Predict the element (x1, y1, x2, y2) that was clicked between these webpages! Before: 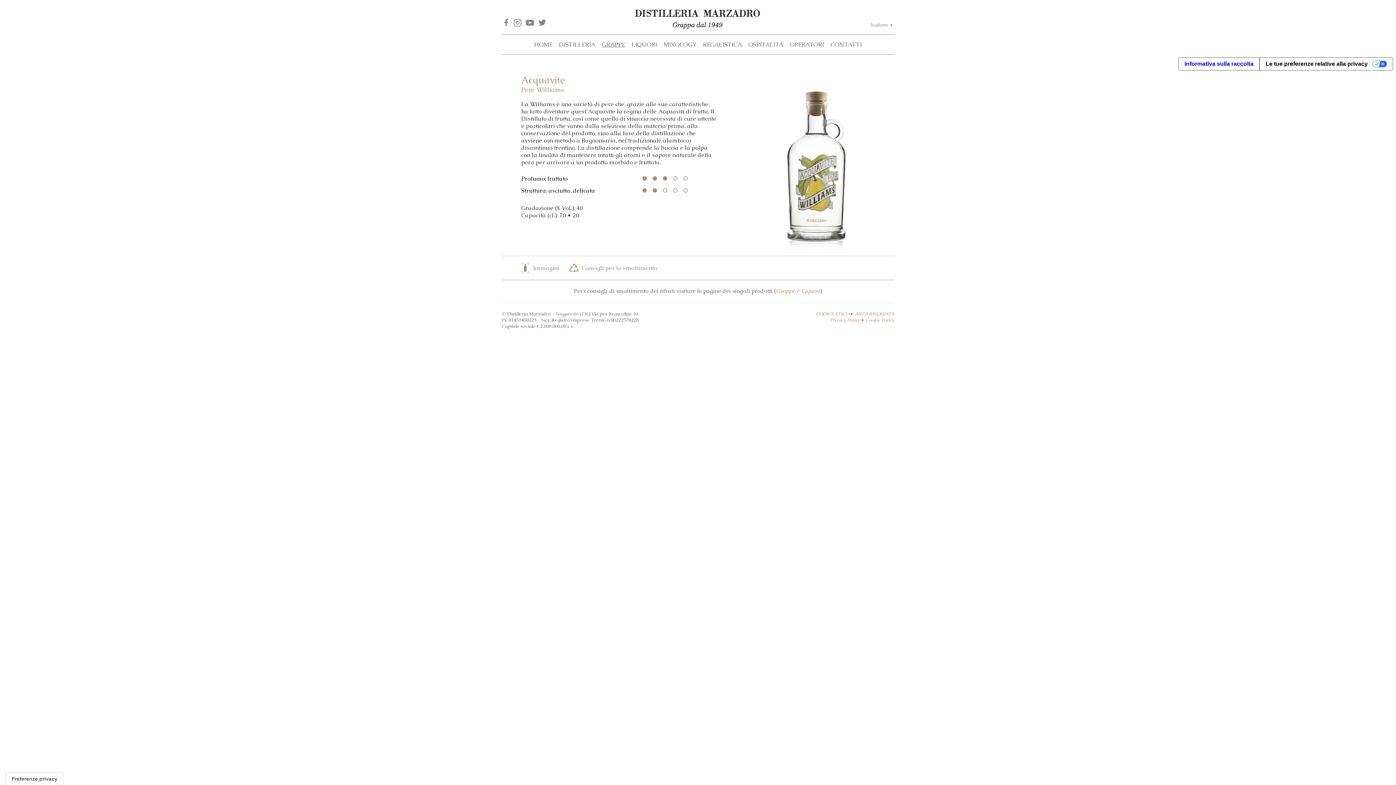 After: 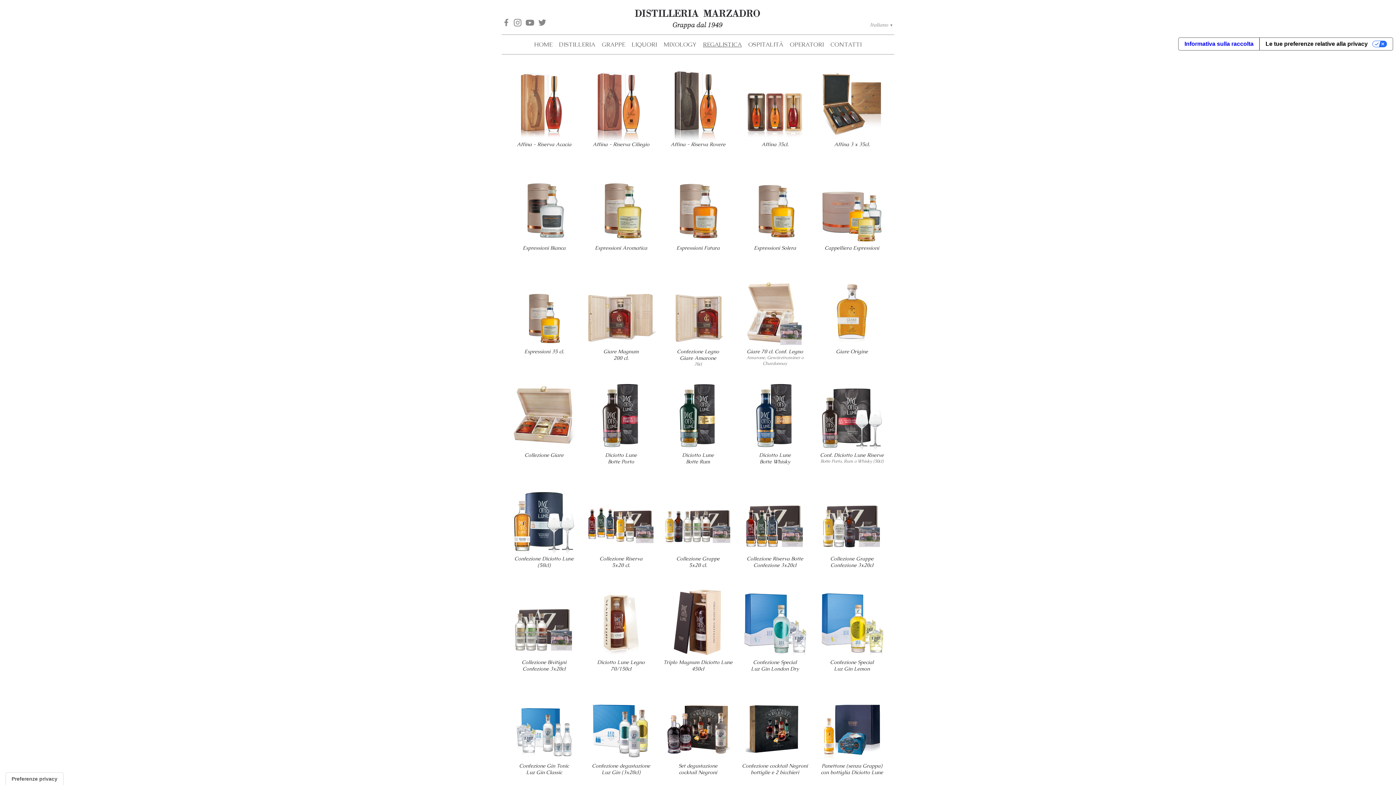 Action: label: REGALISTICA bbox: (702, 34, 742, 54)